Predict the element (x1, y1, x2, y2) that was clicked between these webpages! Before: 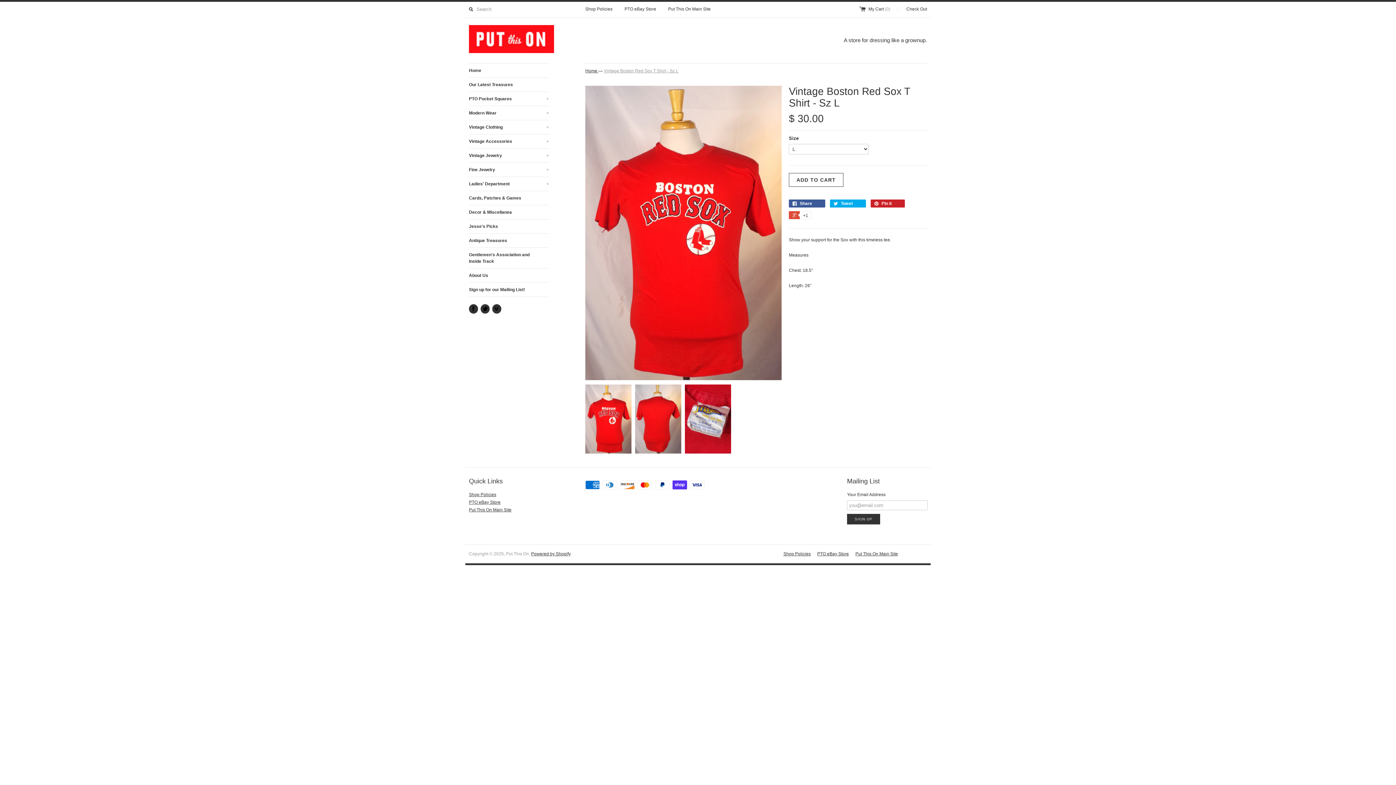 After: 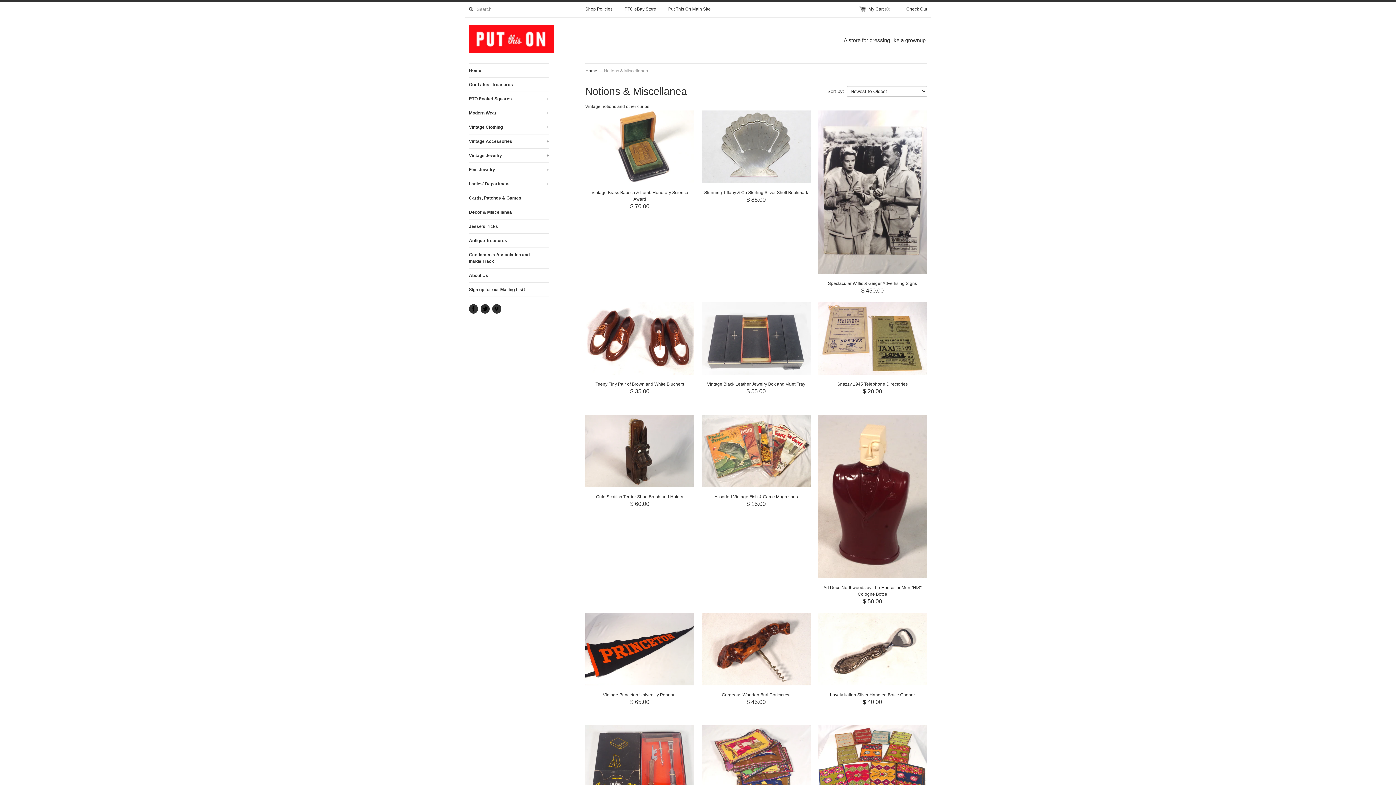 Action: bbox: (469, 205, 549, 219) label: Decor & Miscellanea